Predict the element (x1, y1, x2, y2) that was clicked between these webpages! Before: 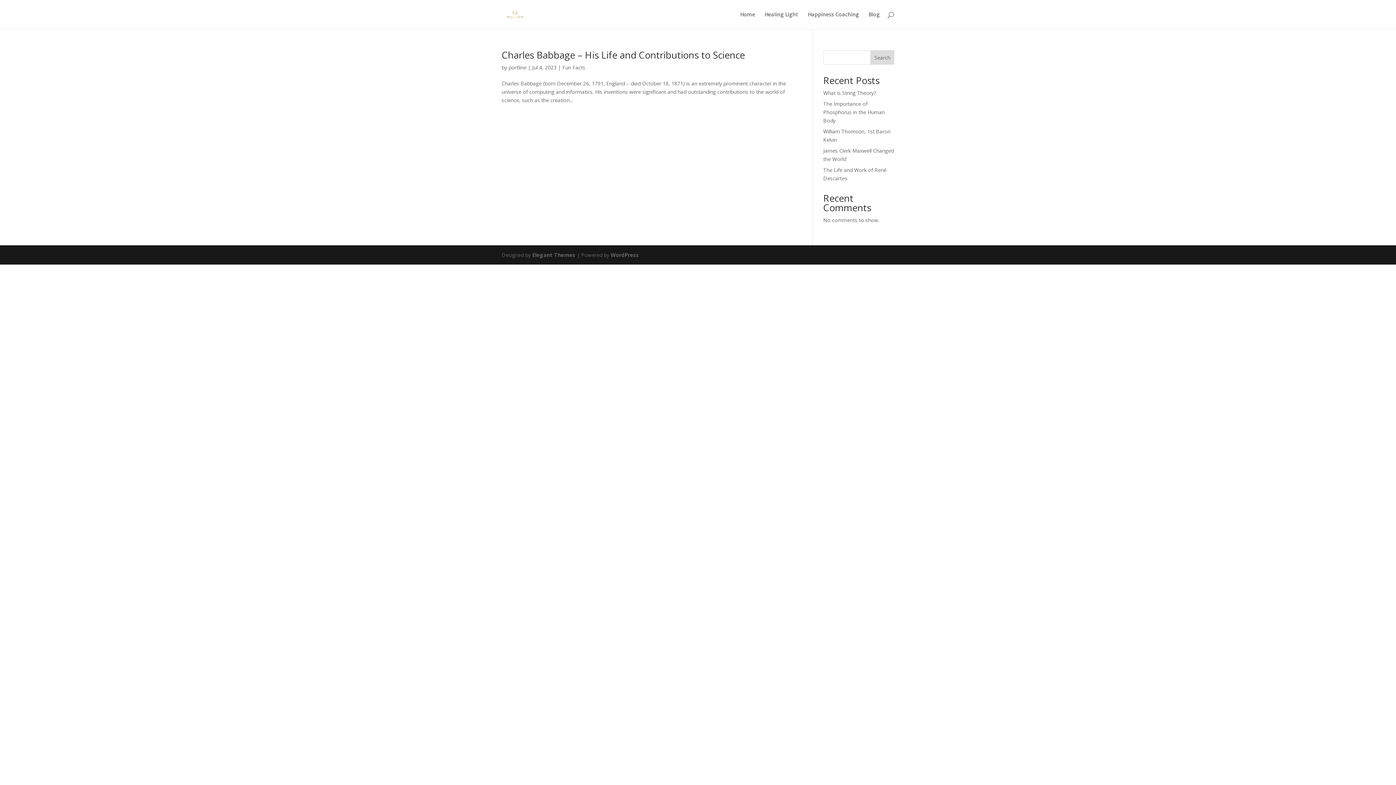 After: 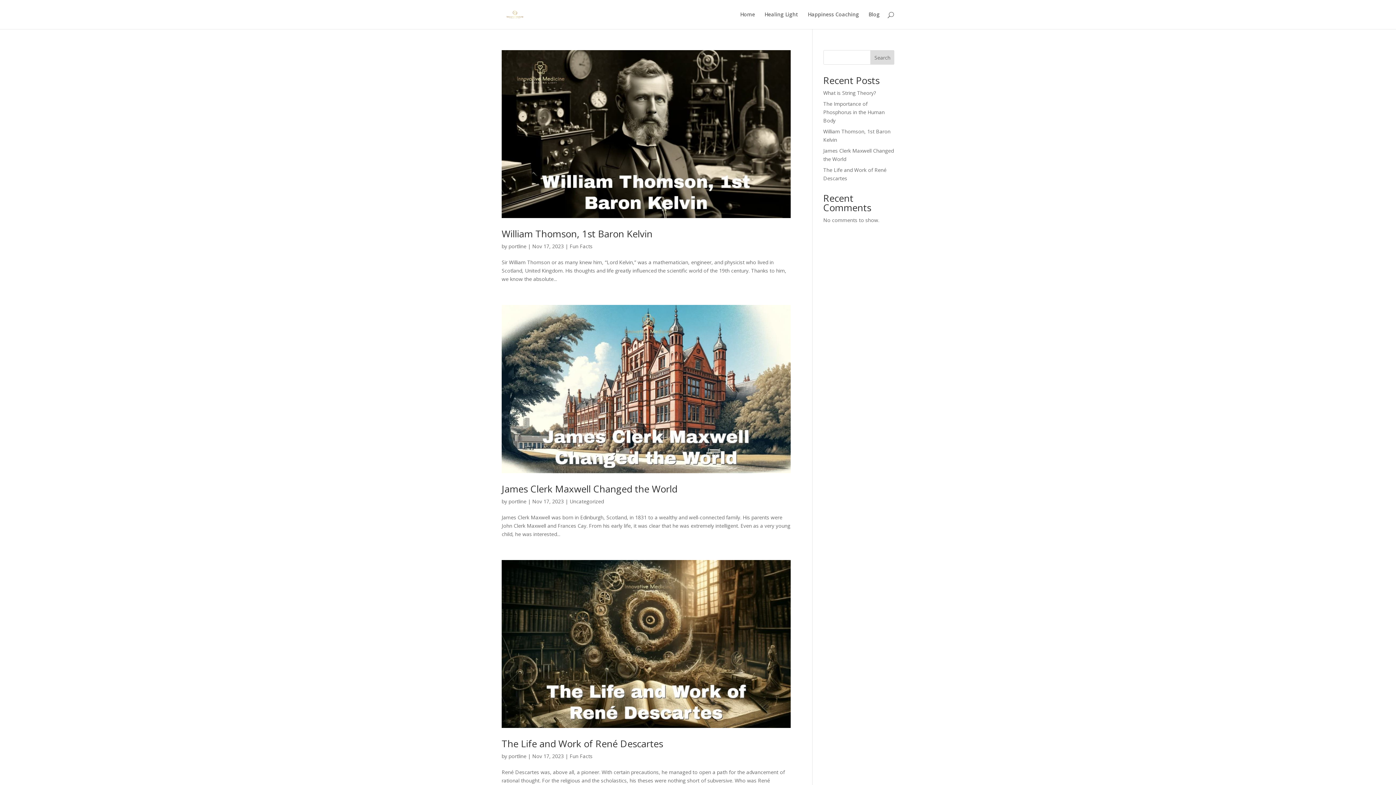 Action: bbox: (508, 64, 526, 70) label: portline